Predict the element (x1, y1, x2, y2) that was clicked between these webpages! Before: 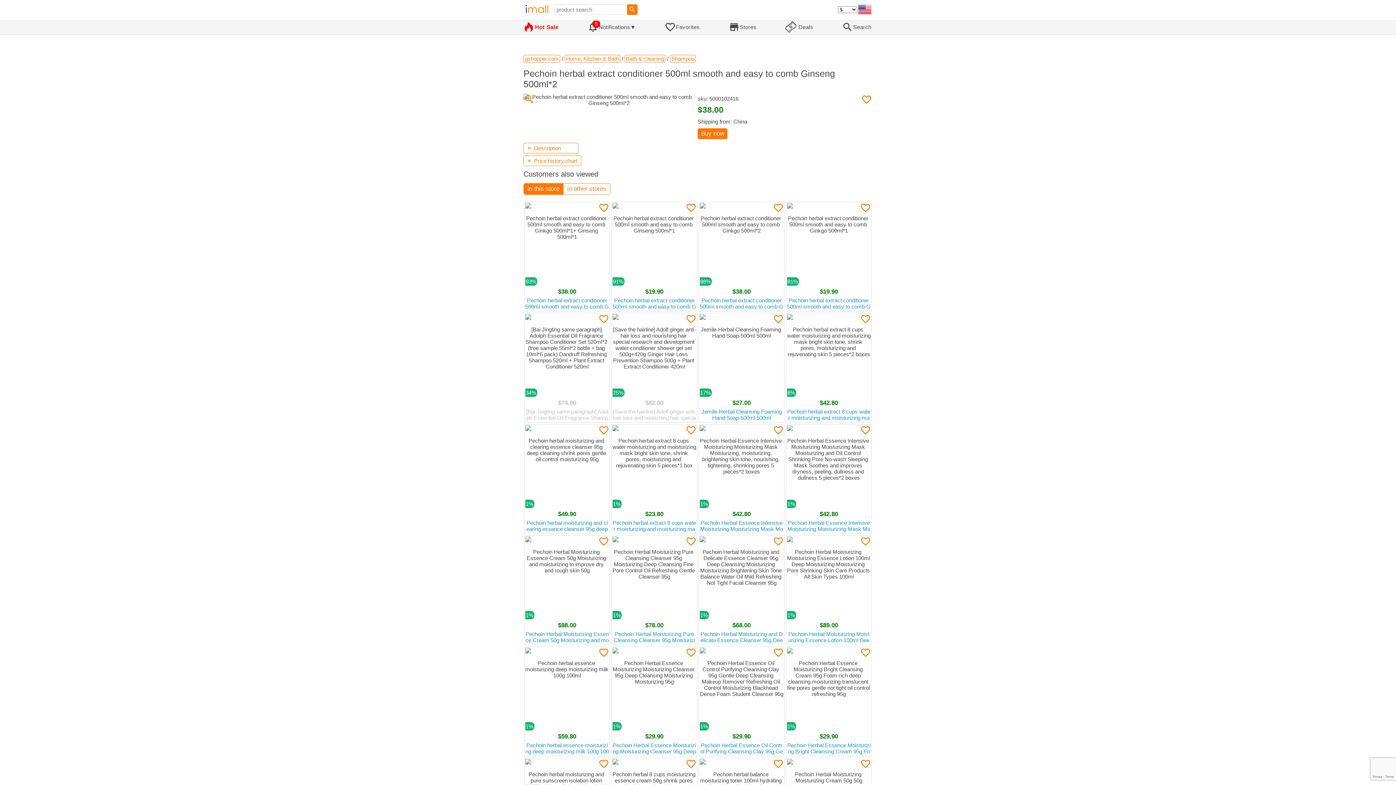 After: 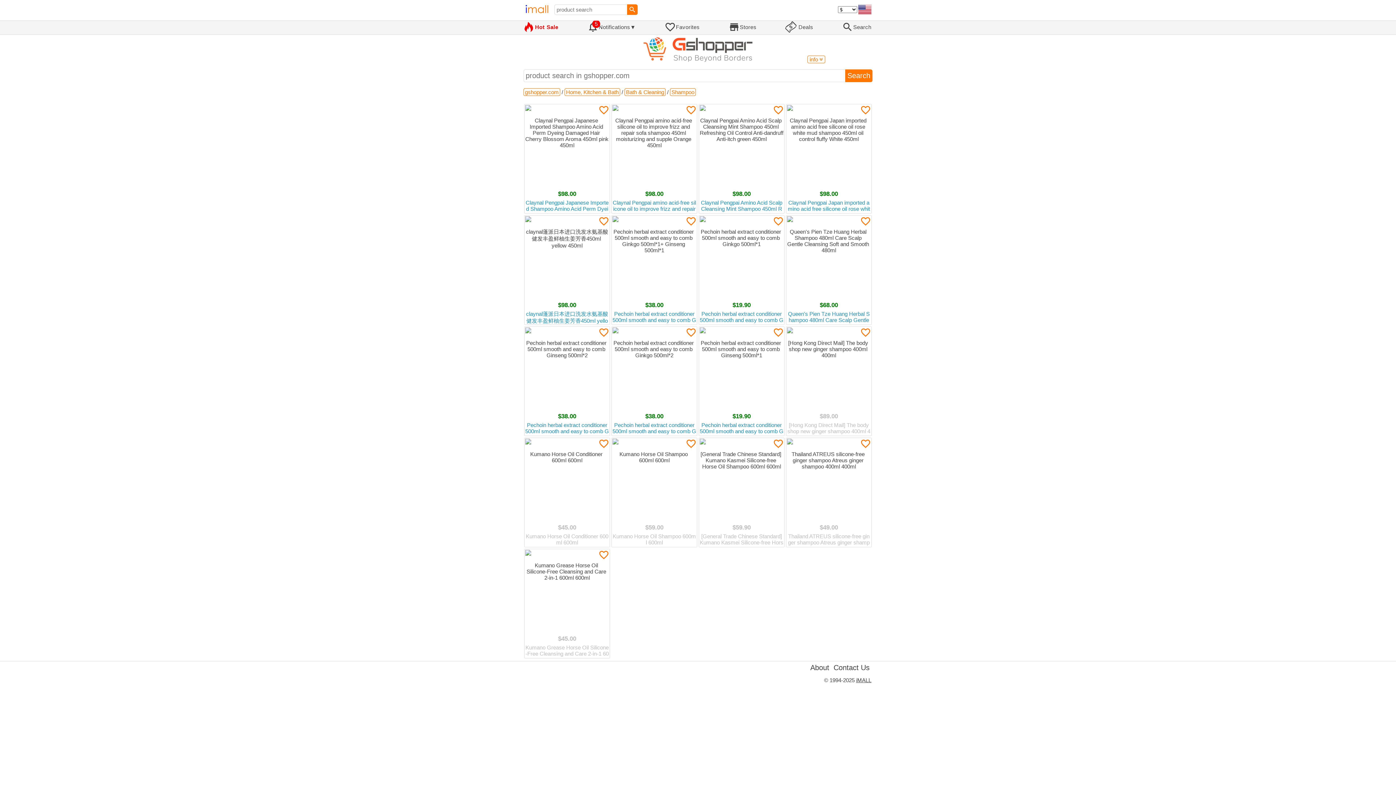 Action: label: Shampoo bbox: (670, 54, 696, 62)